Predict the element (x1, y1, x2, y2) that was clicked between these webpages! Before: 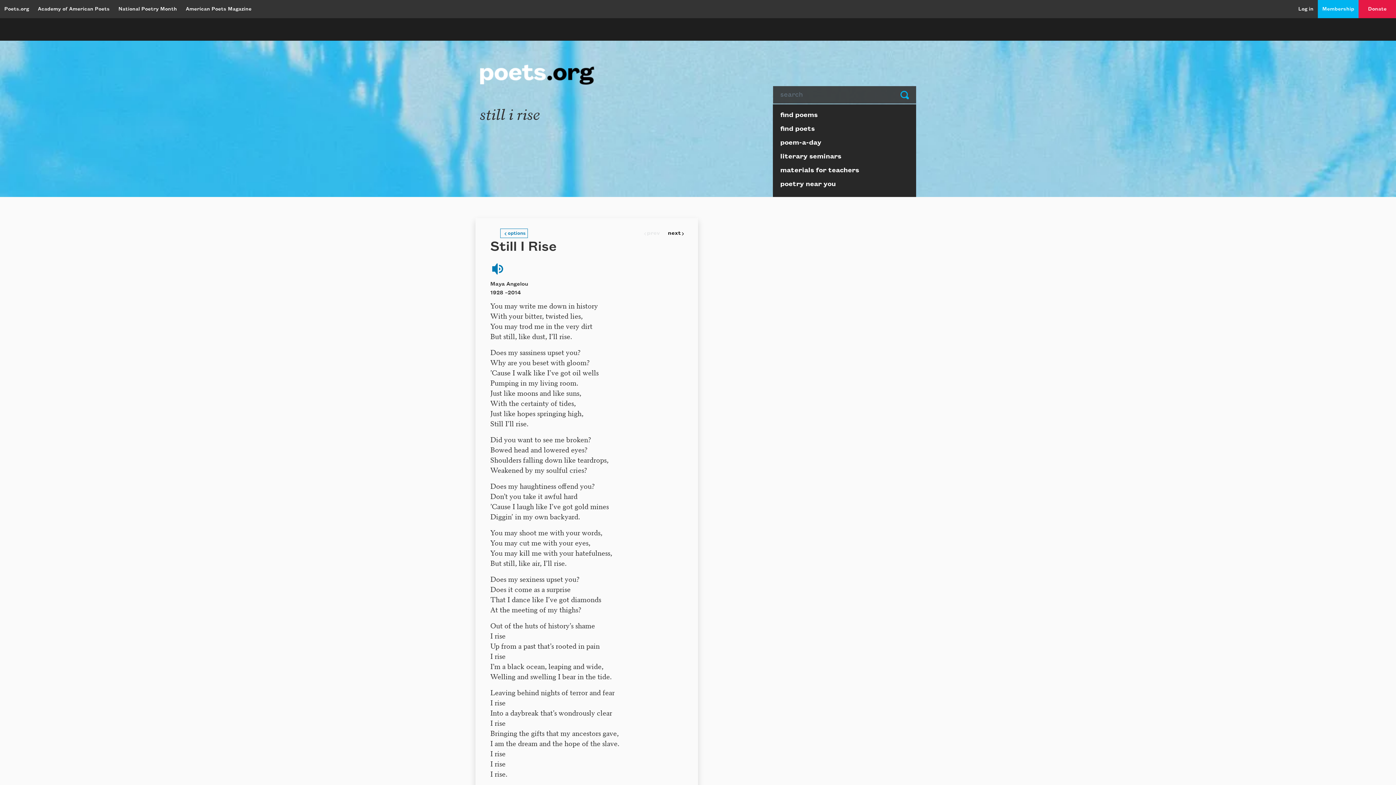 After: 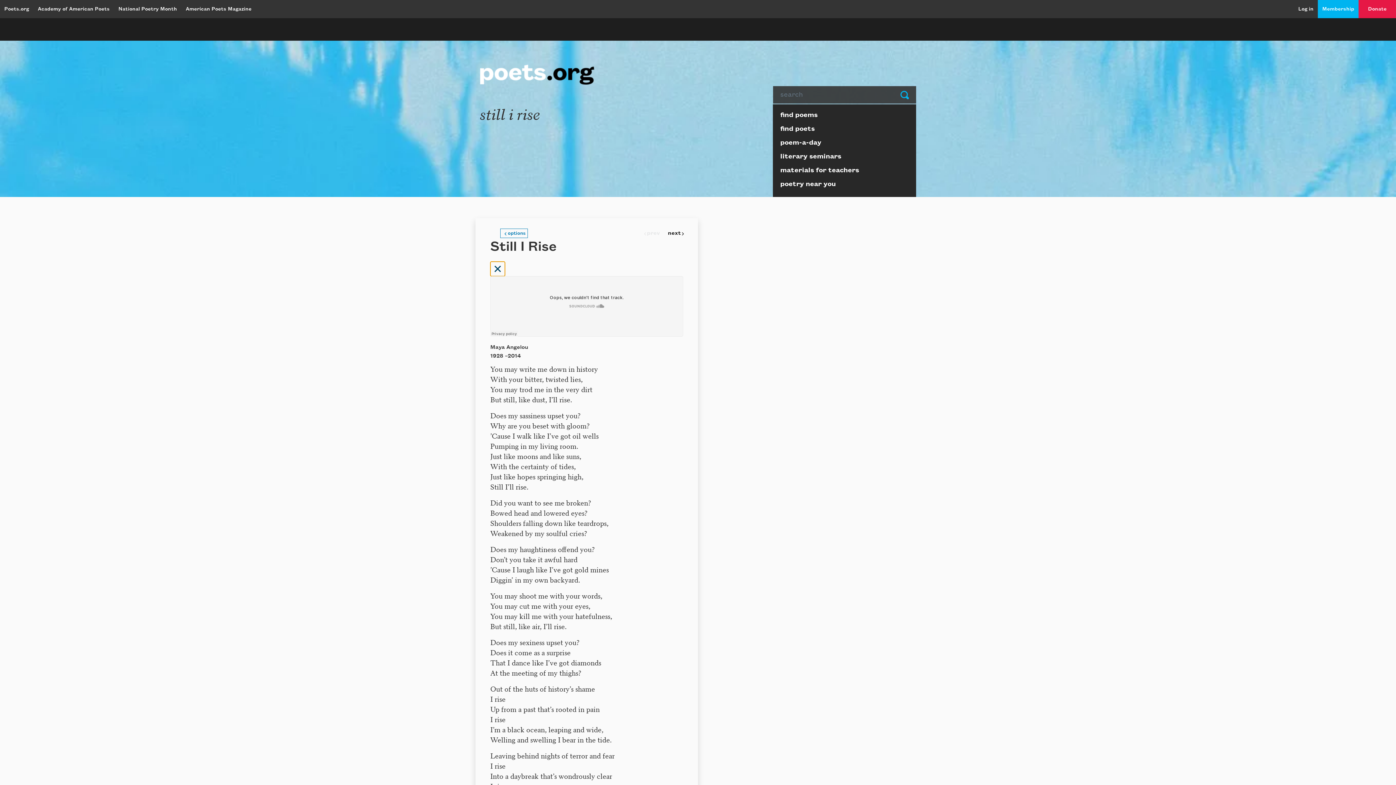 Action: label: Load audio player bbox: (490, 263, 505, 278)